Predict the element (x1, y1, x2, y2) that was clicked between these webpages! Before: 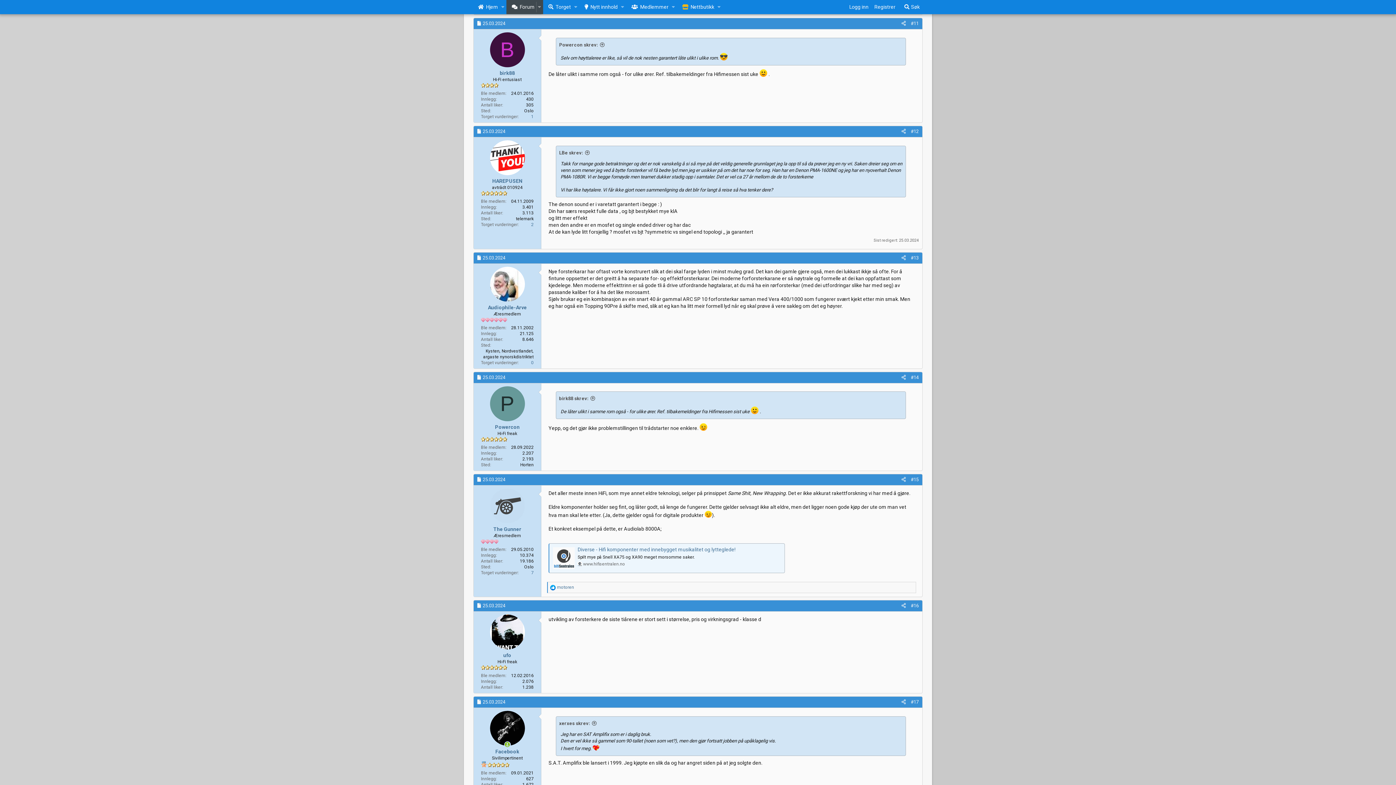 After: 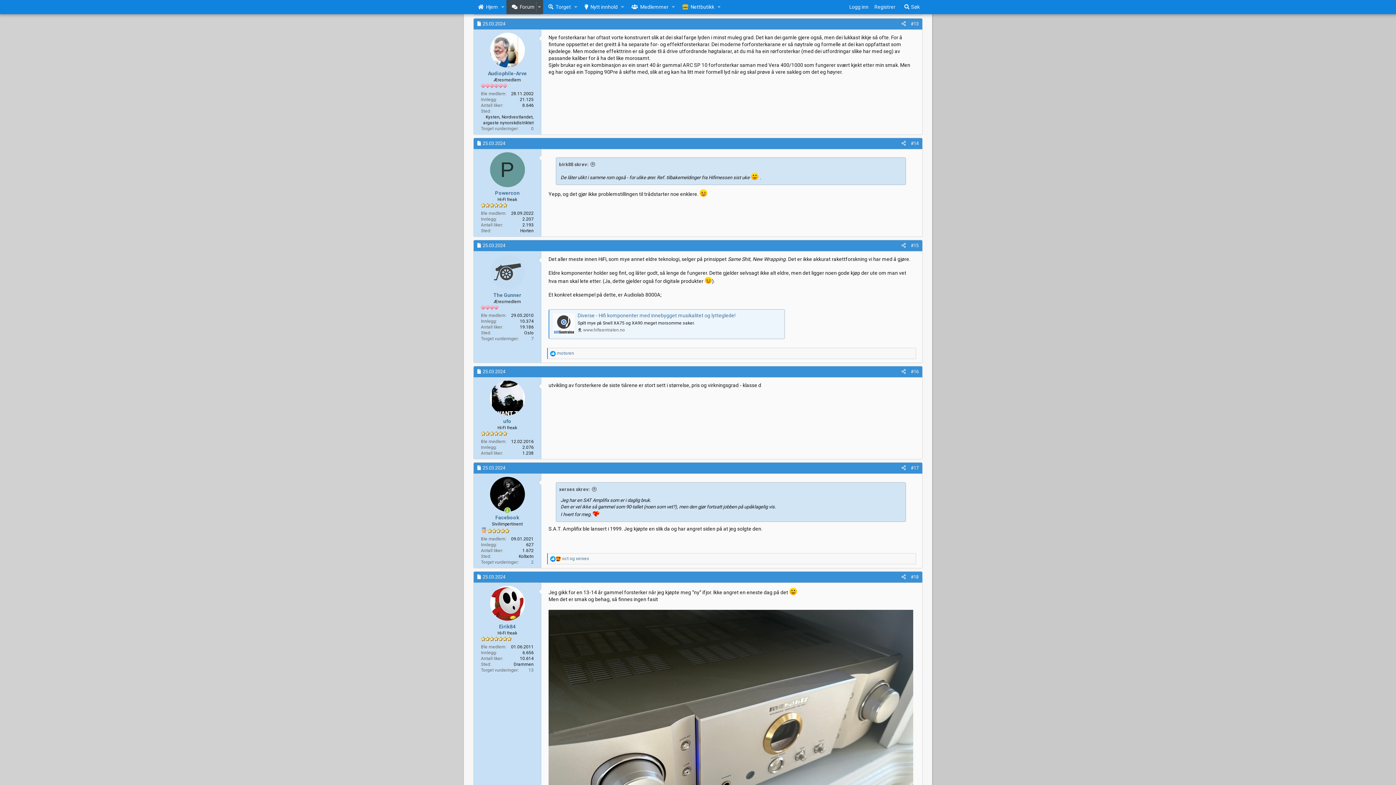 Action: bbox: (908, 253, 921, 262) label: #13